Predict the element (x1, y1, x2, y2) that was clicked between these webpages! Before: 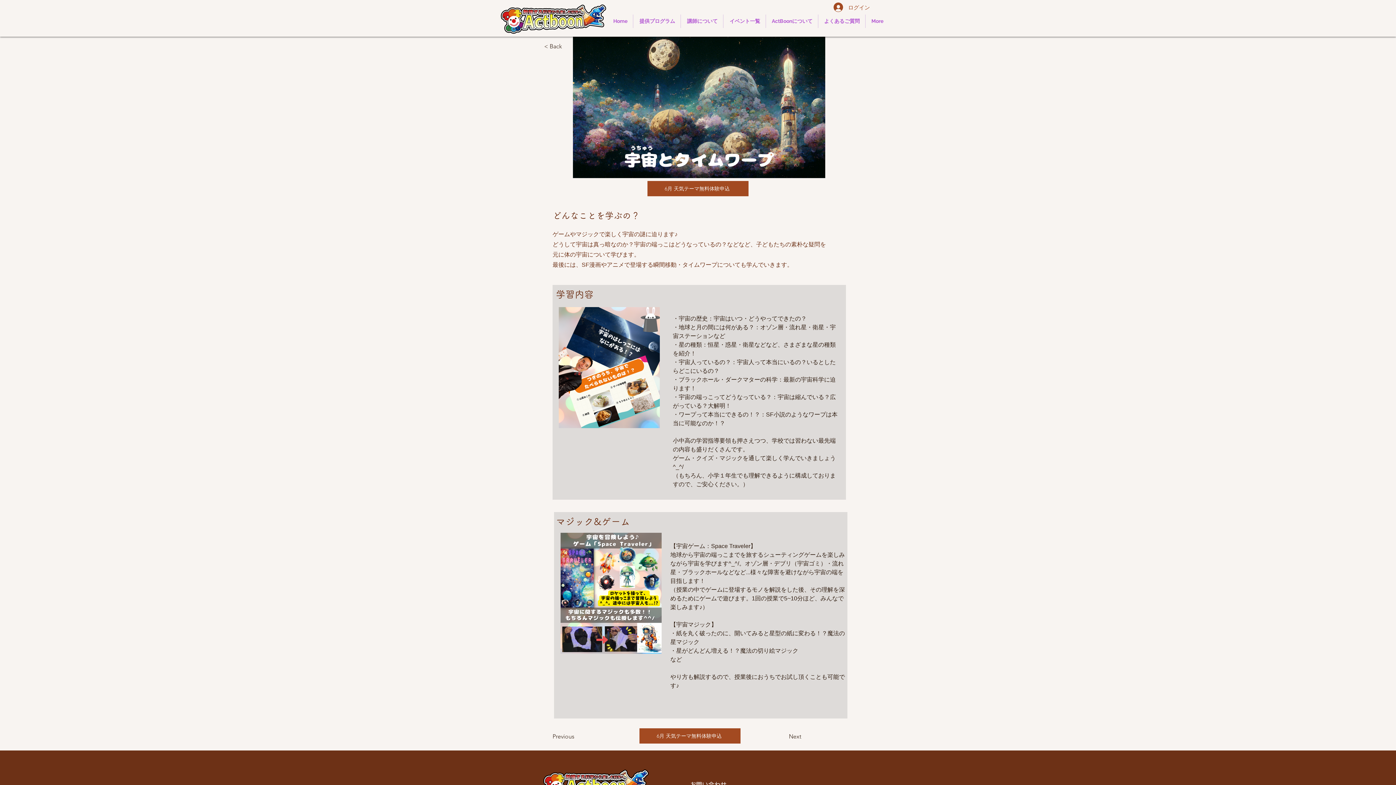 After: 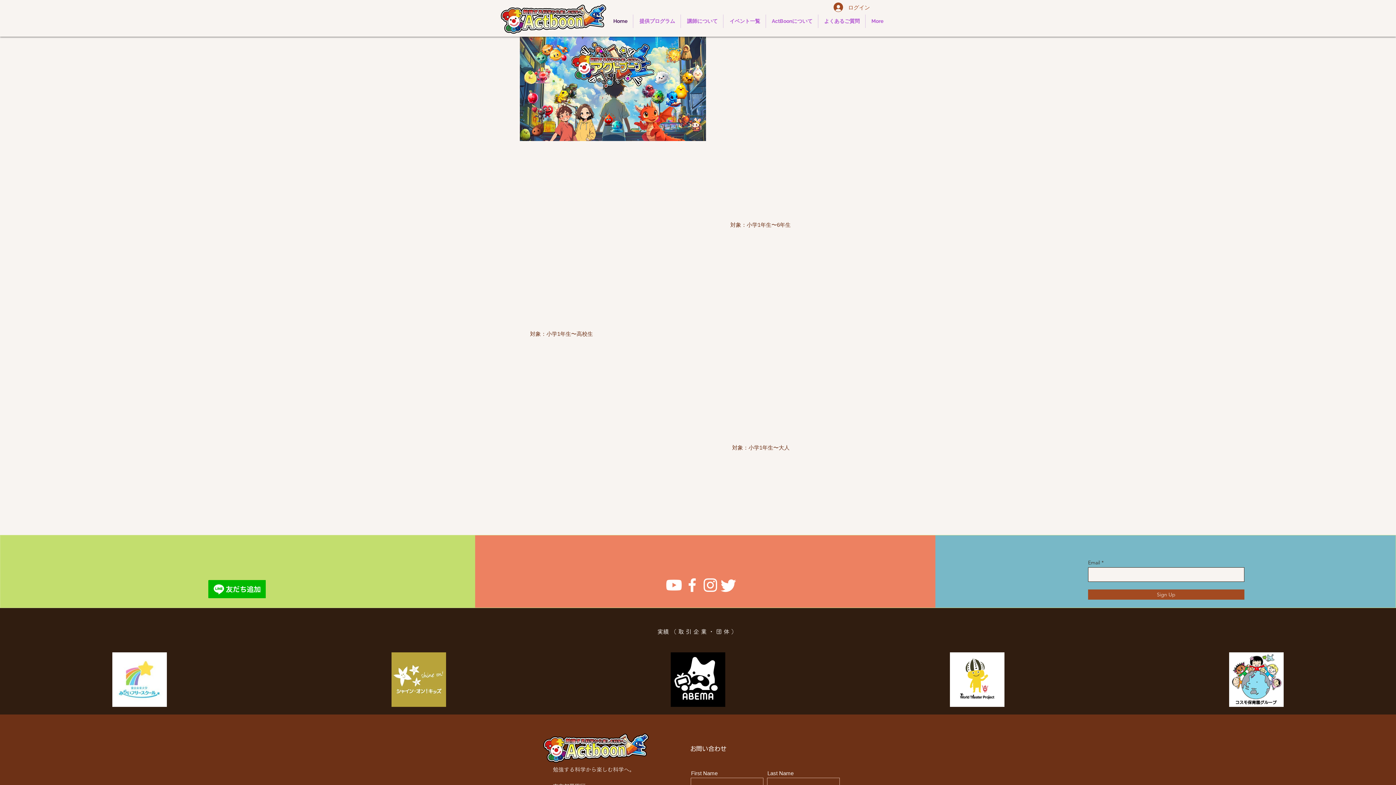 Action: label: Home bbox: (607, 14, 633, 28)